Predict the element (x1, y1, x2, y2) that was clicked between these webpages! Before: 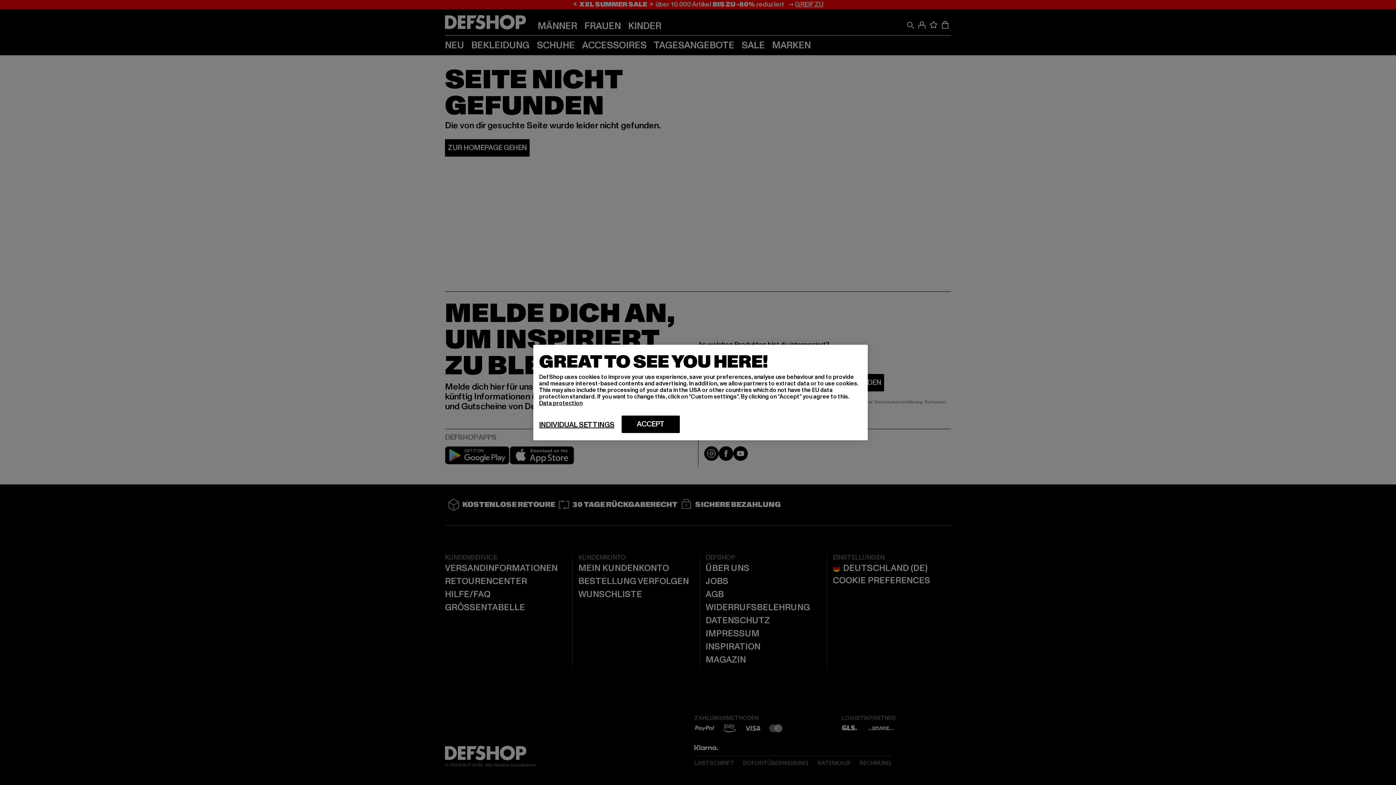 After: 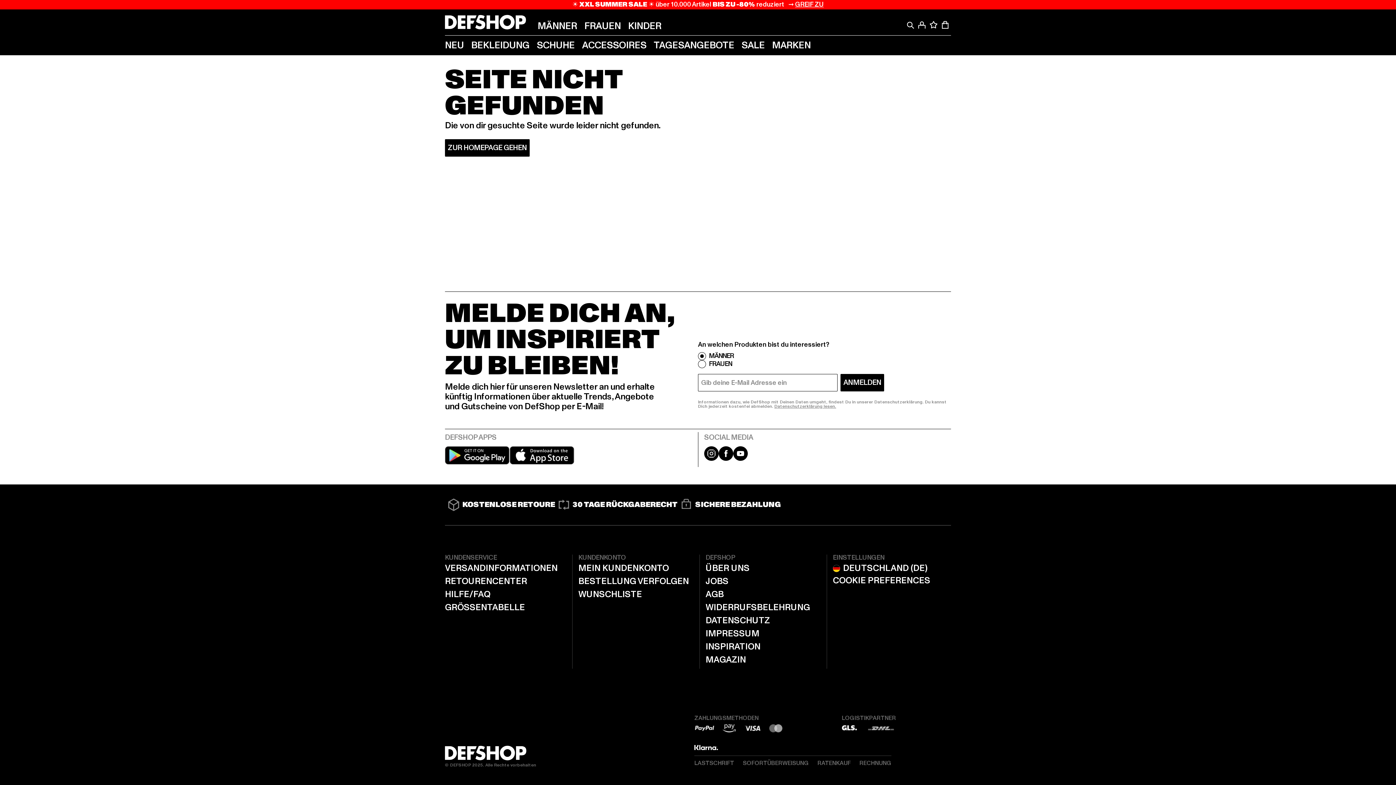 Action: bbox: (621, 415, 680, 433) label: ACCEPT